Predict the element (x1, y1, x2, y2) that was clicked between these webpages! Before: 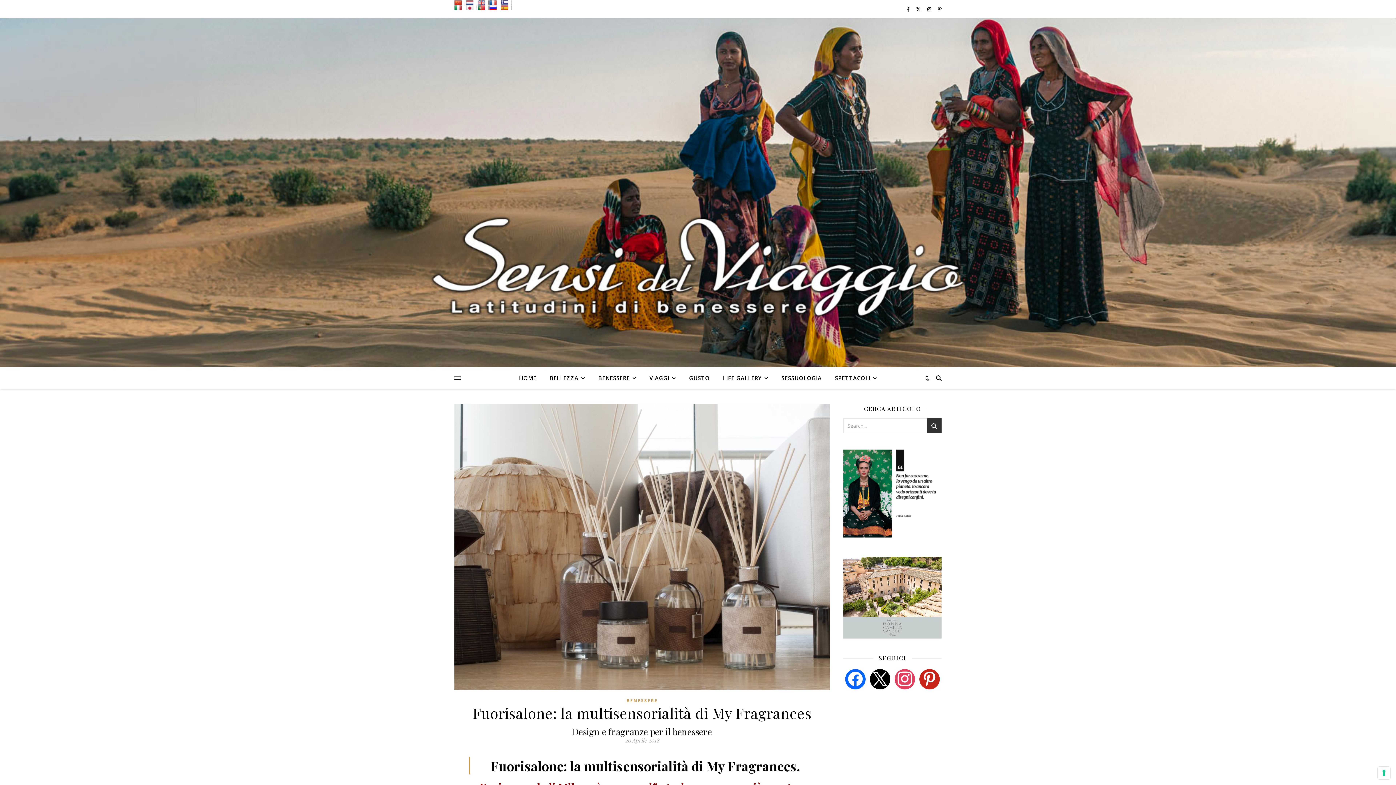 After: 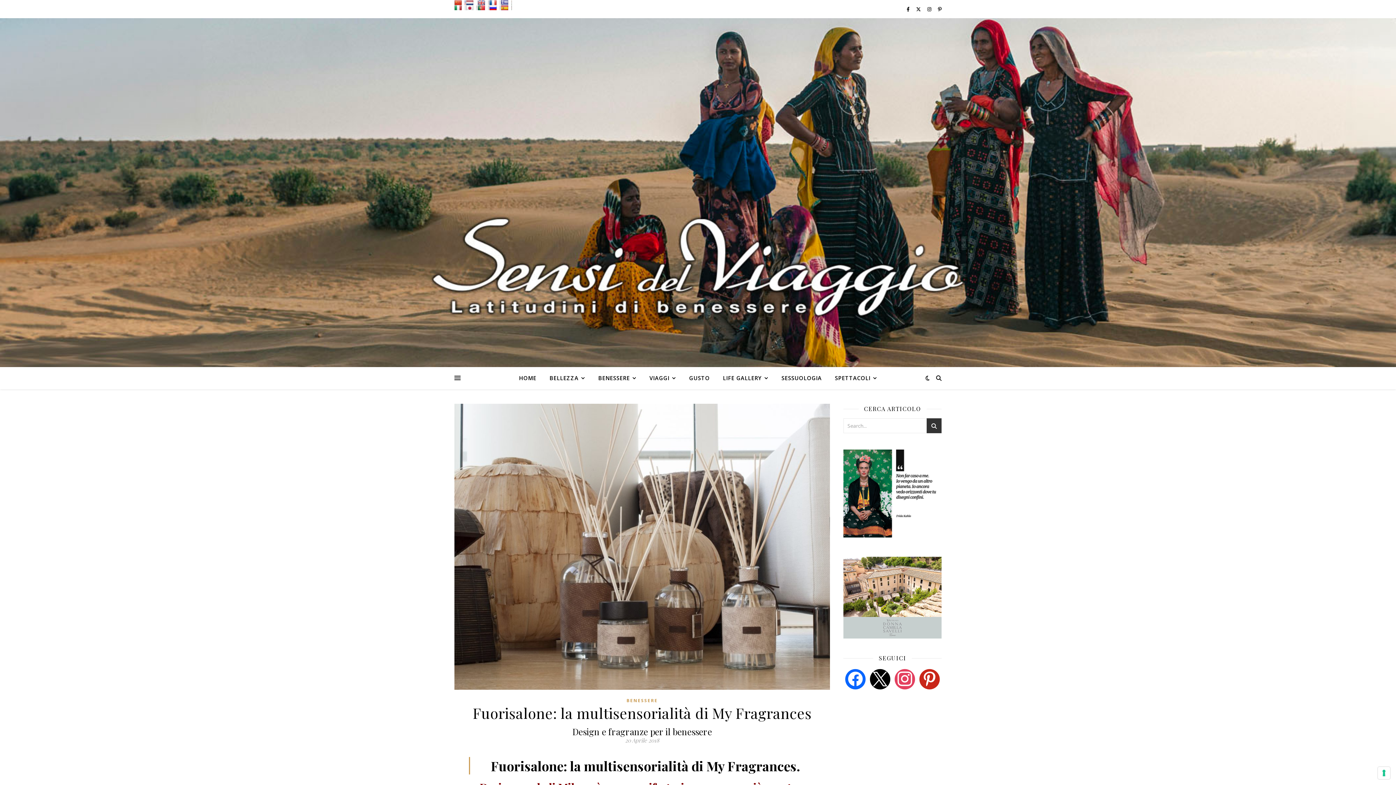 Action: bbox: (454, 0, 465, 5)